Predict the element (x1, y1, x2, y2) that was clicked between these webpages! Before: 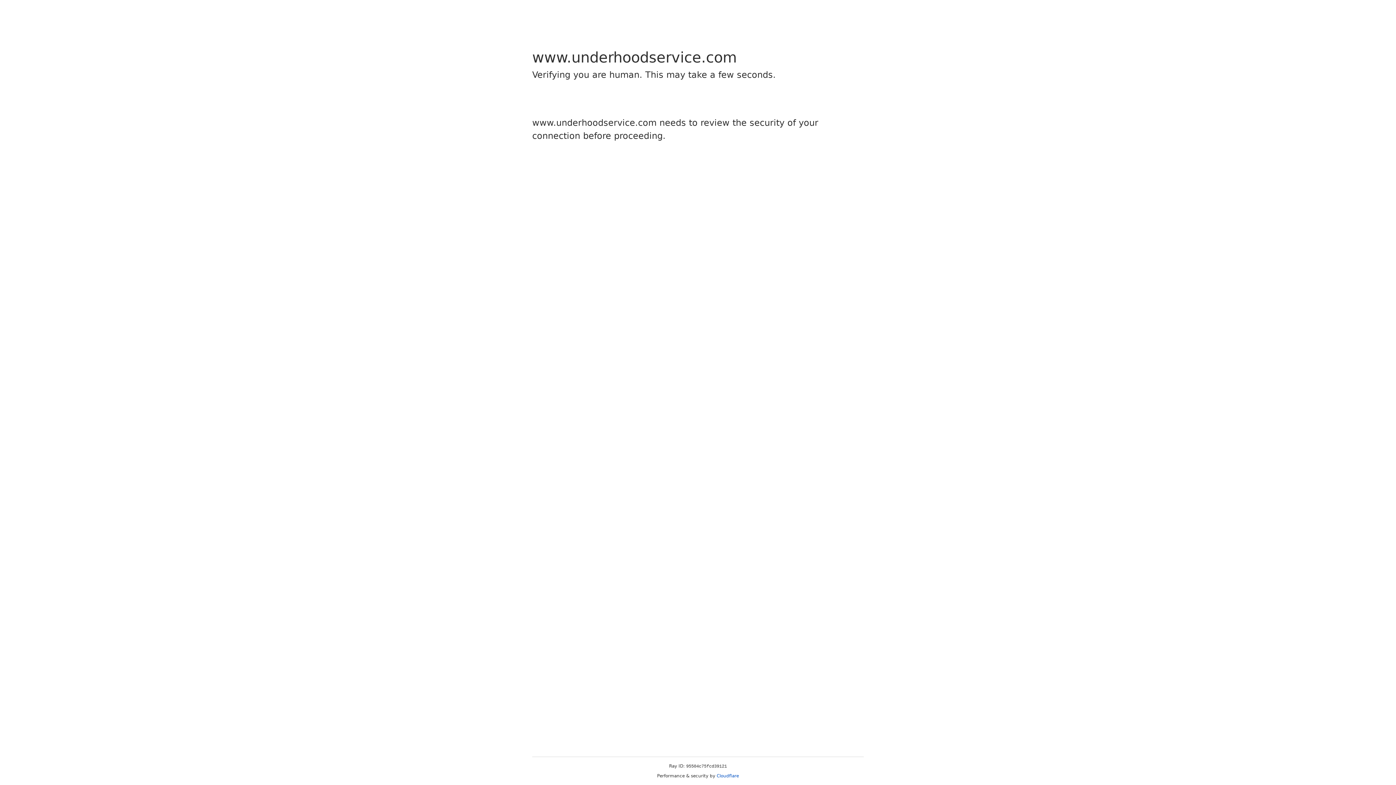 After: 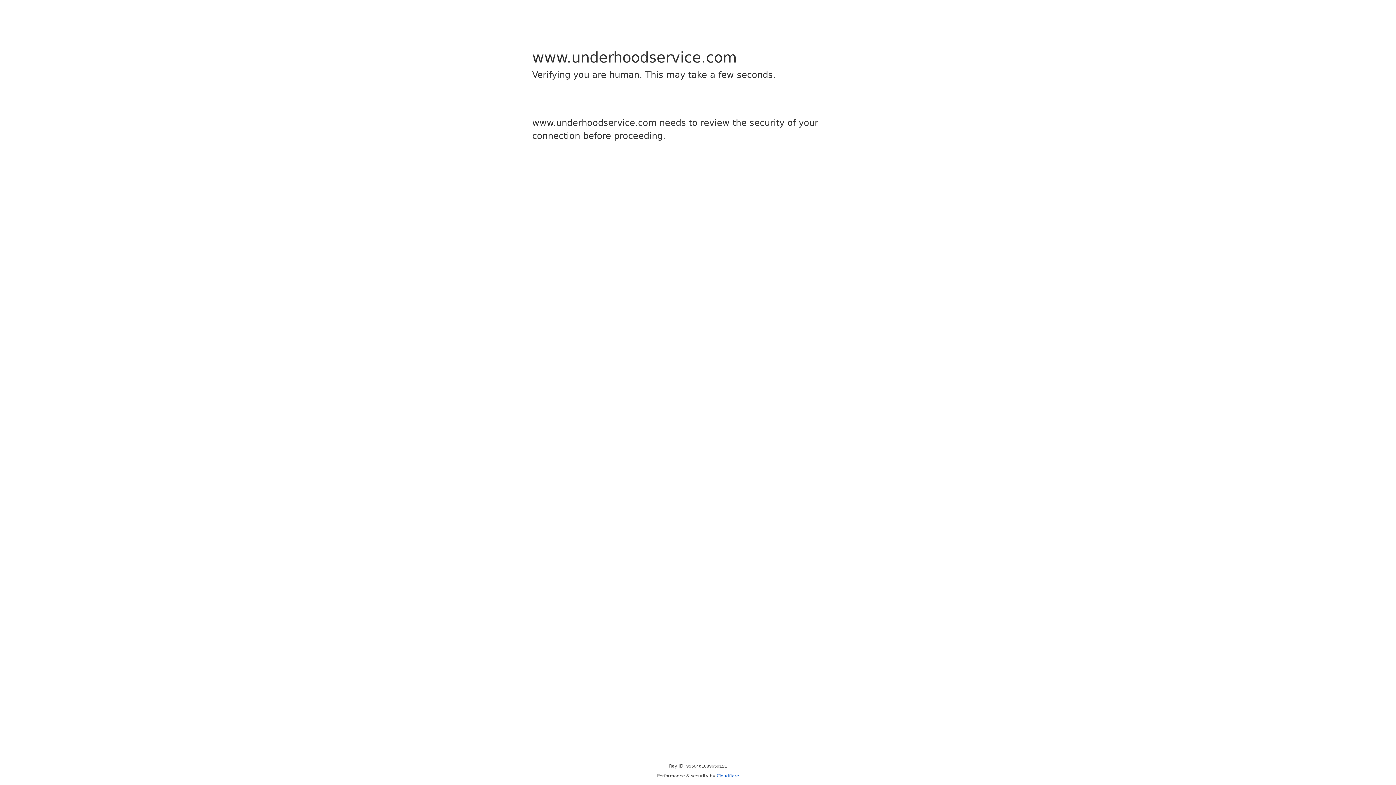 Action: label: Cloudflare bbox: (716, 773, 739, 778)